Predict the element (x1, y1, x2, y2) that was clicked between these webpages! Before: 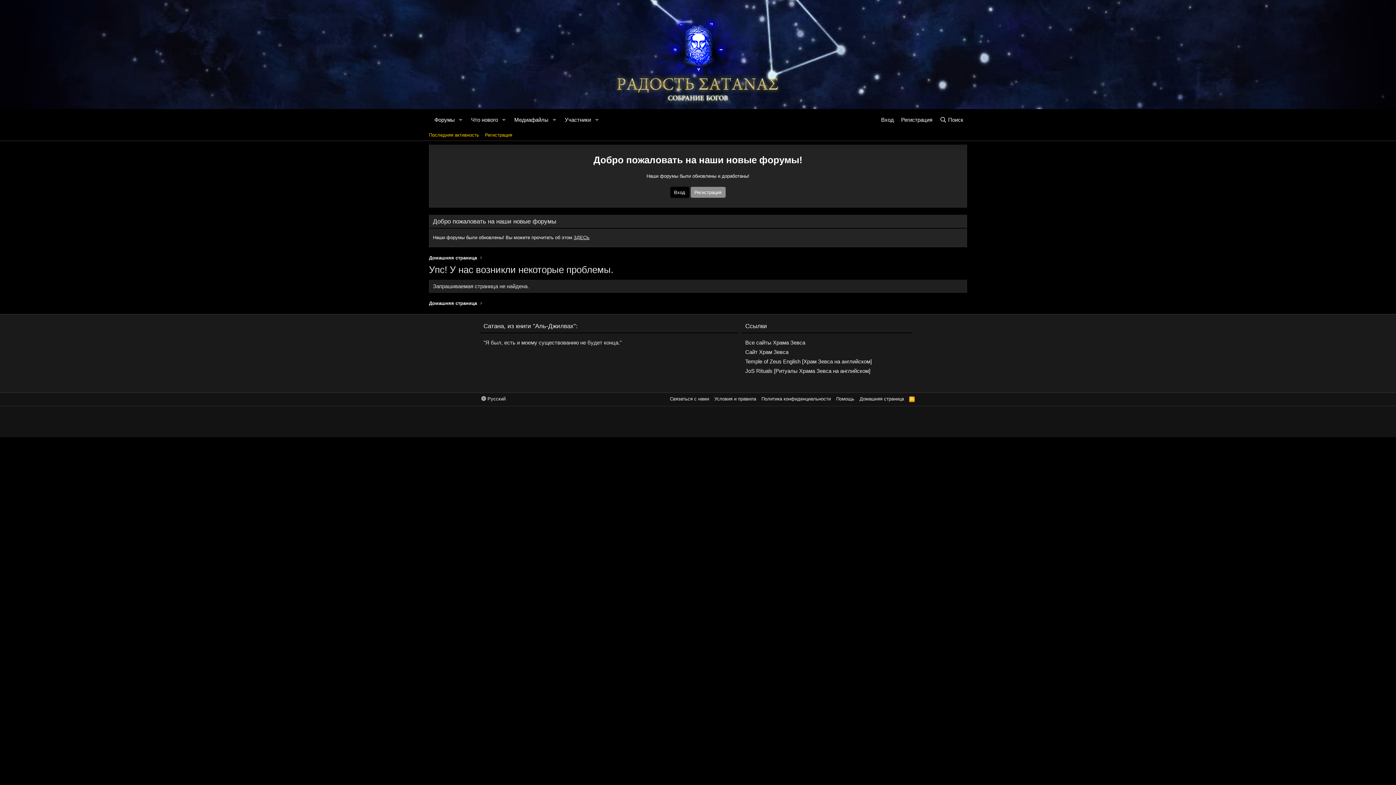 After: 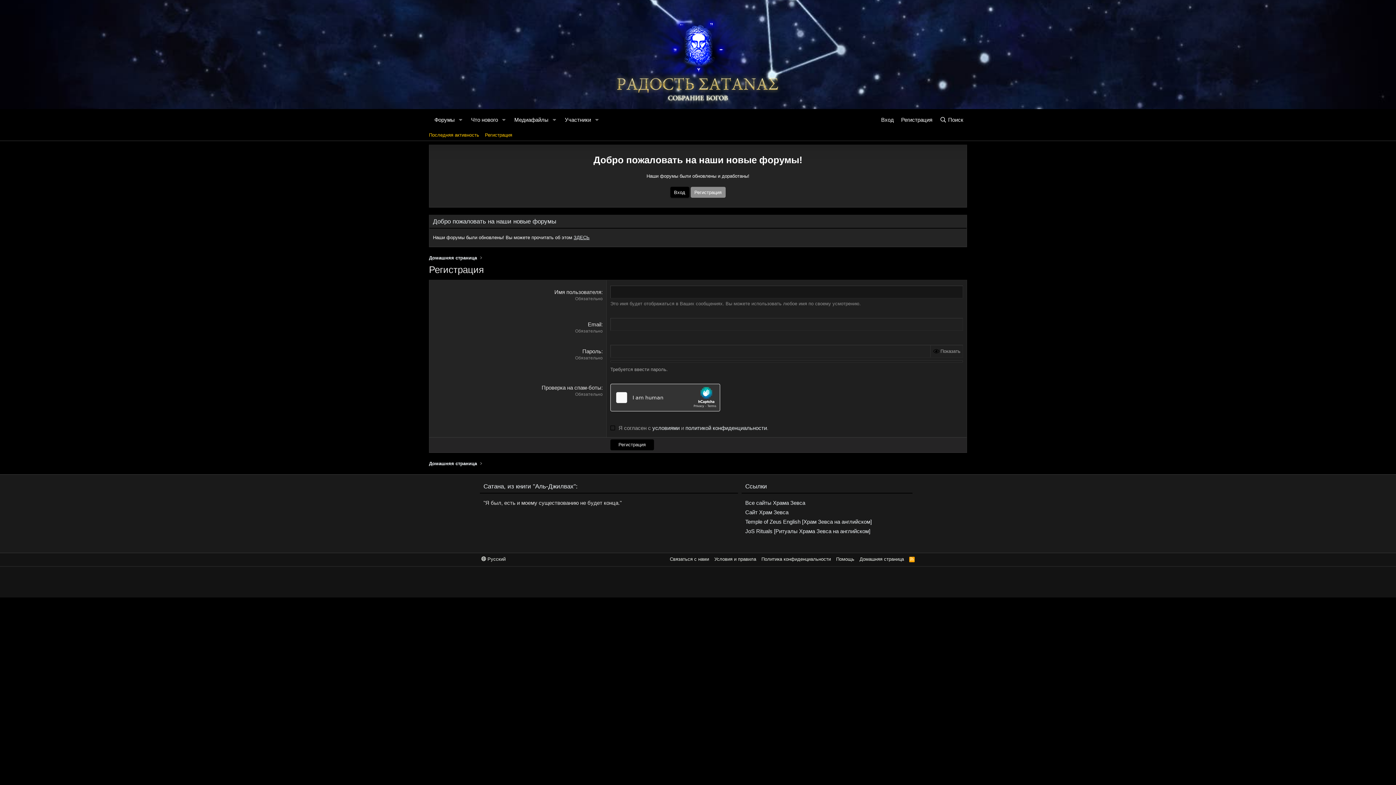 Action: bbox: (482, 129, 515, 140) label: Регистрация